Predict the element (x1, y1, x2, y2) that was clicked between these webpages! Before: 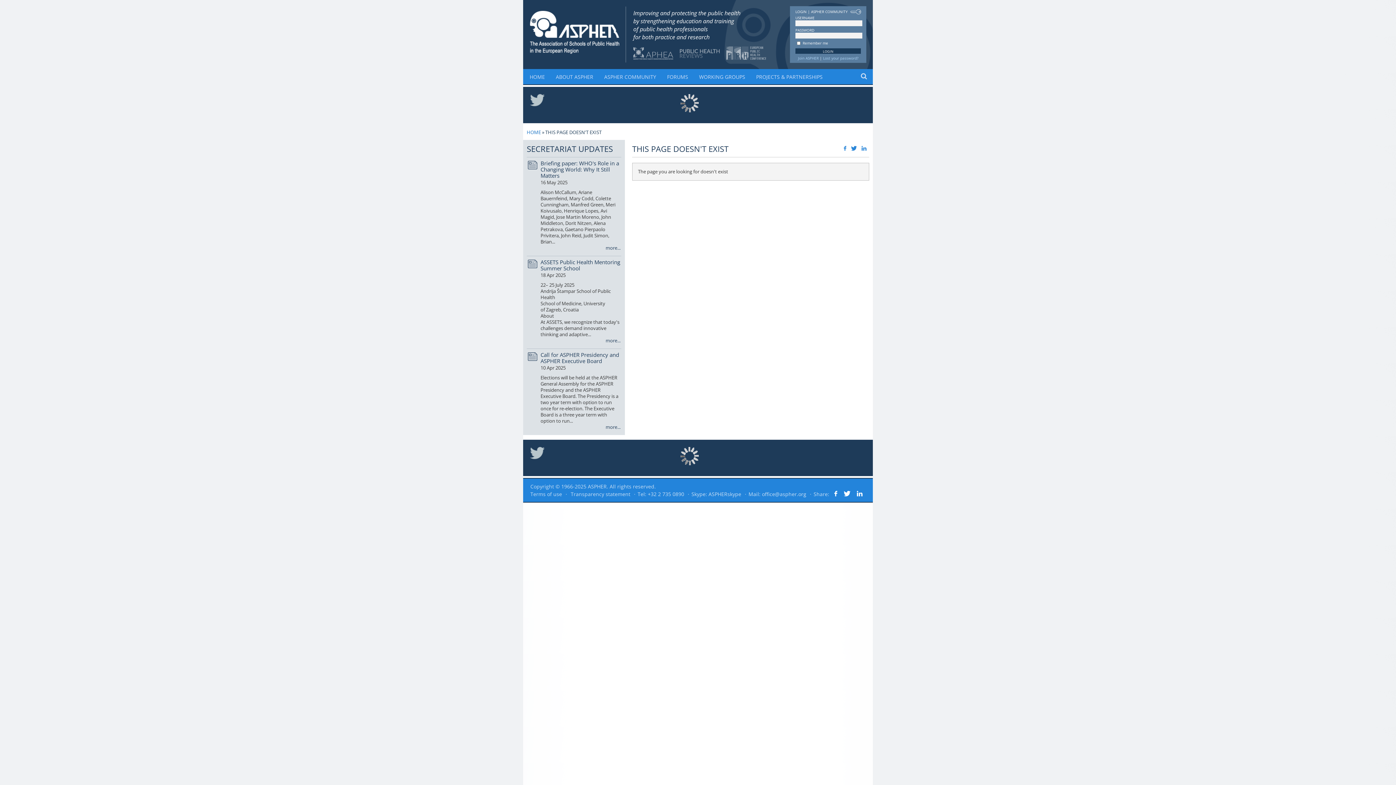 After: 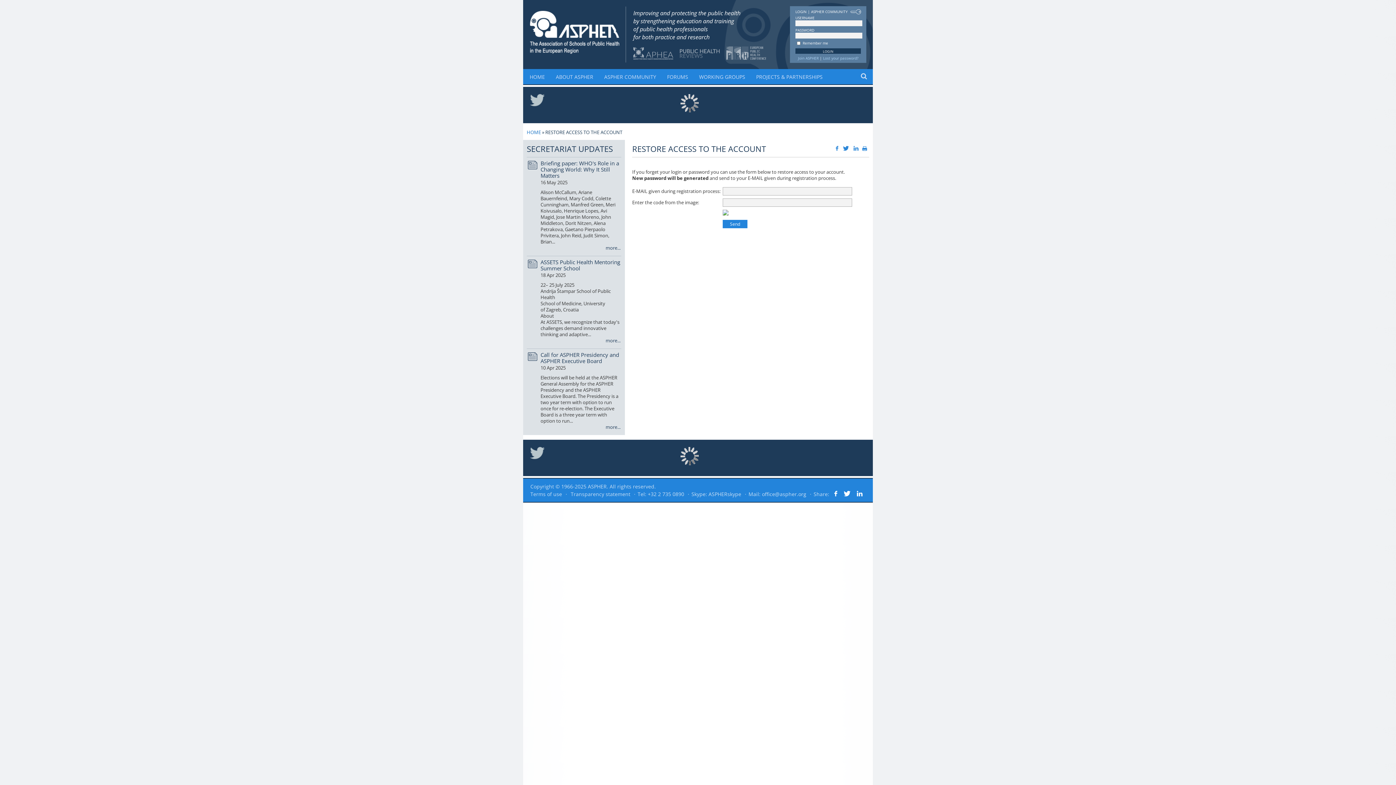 Action: label: Lost your password? bbox: (823, 55, 858, 60)